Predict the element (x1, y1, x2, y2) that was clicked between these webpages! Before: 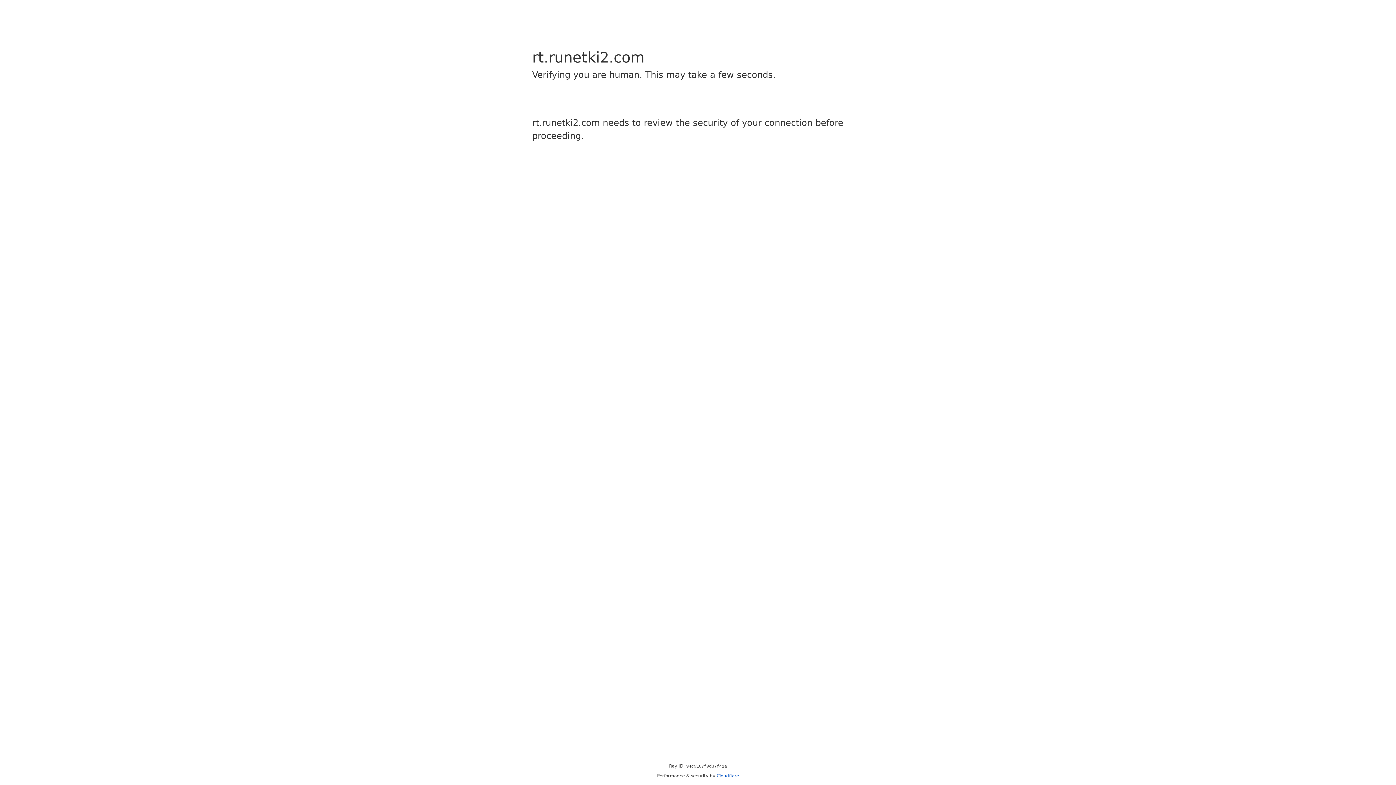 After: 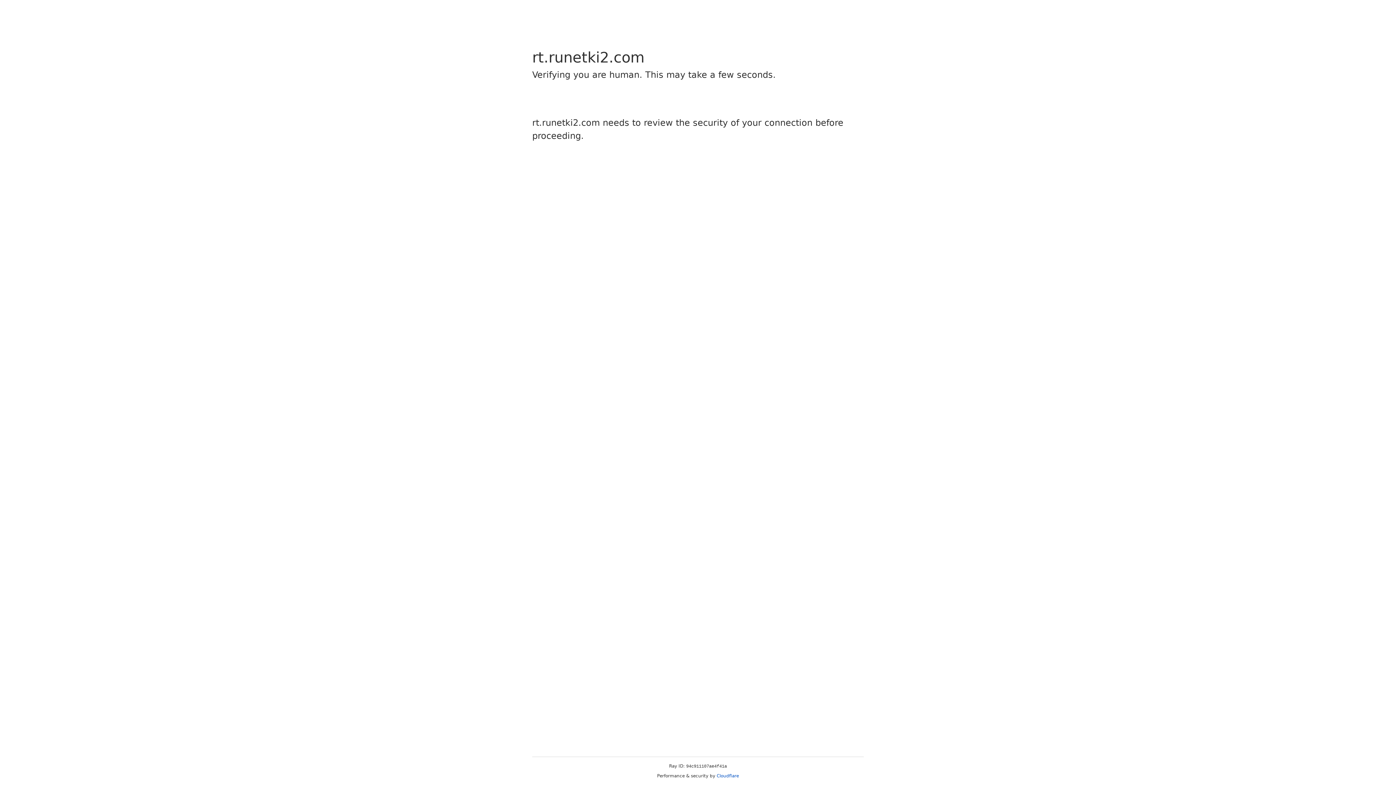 Action: bbox: (716, 773, 739, 778) label: Cloudflare